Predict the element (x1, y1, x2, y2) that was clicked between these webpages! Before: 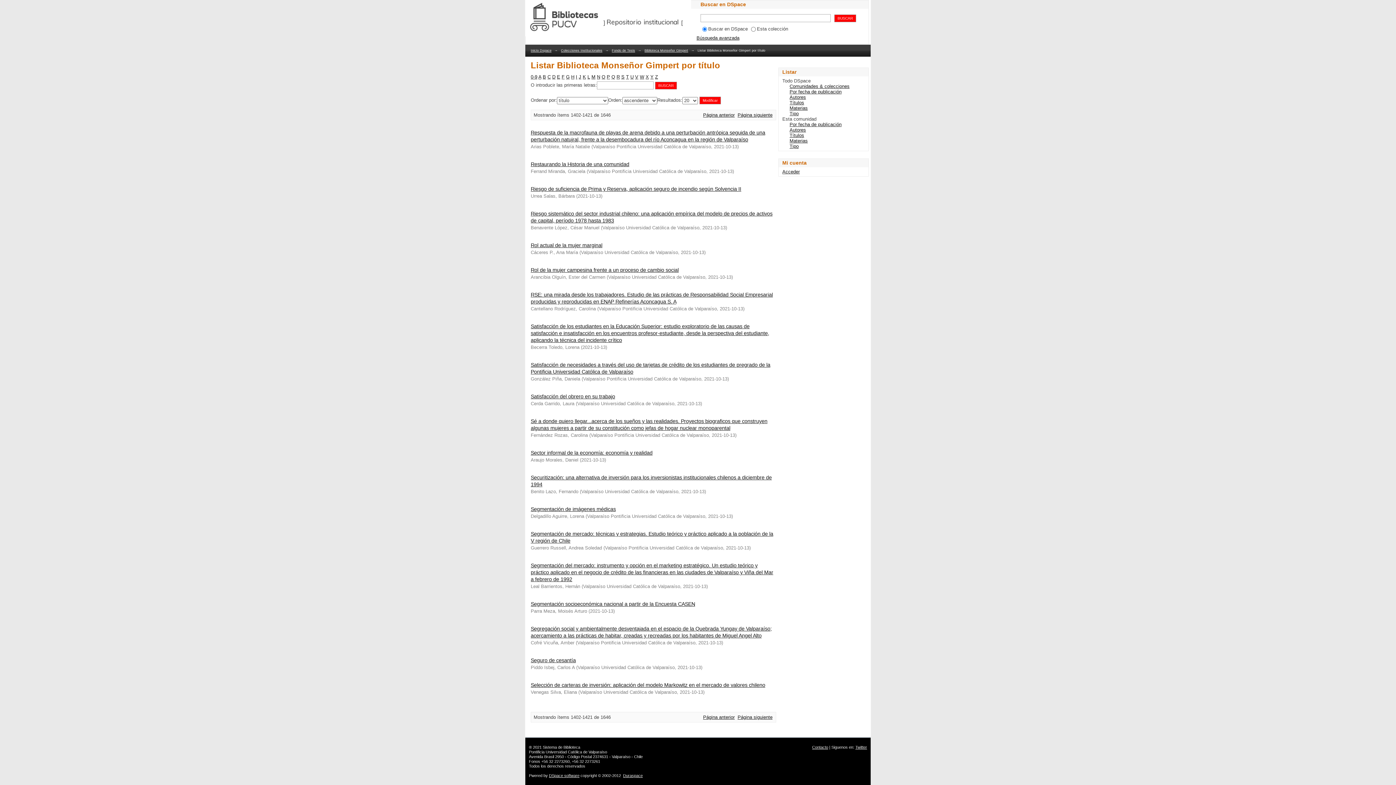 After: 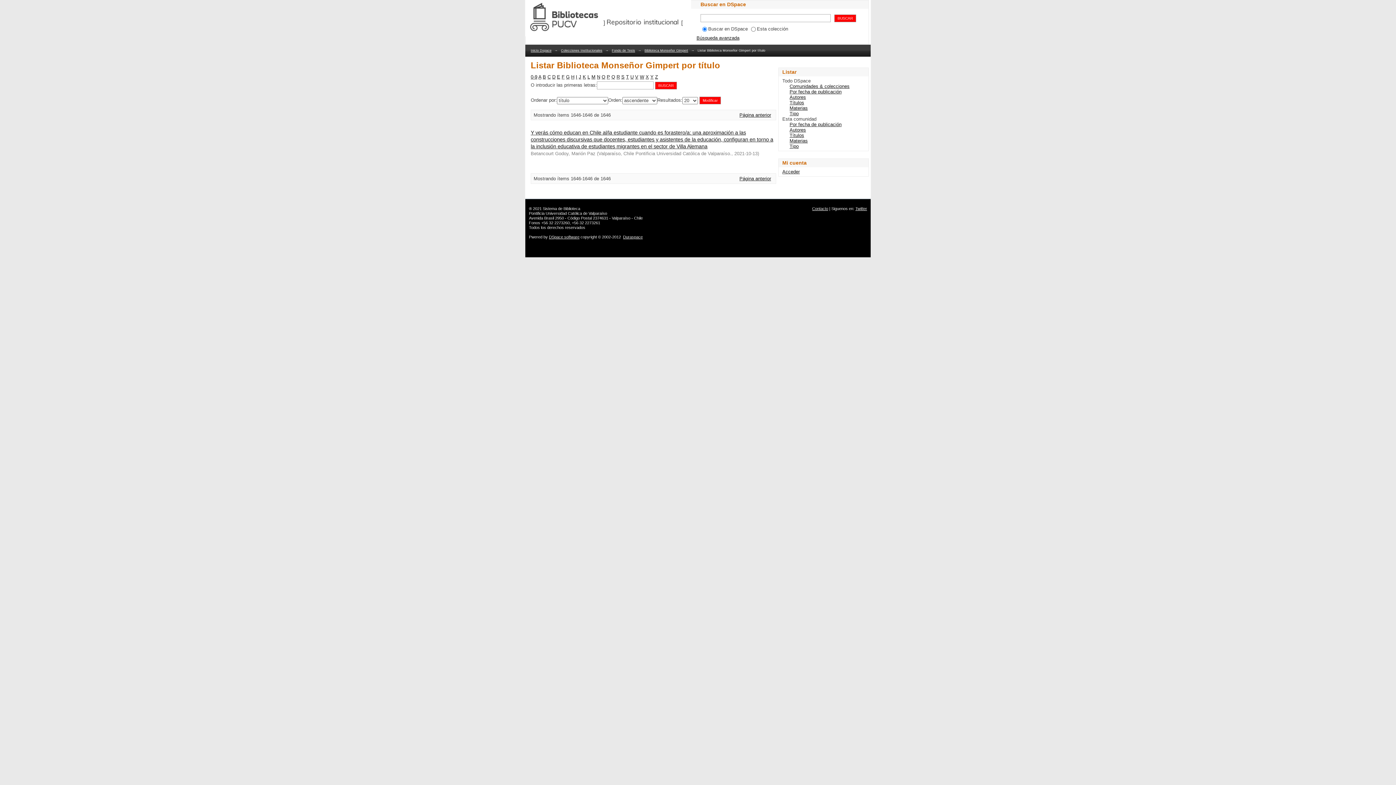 Action: label: X bbox: (645, 74, 649, 79)